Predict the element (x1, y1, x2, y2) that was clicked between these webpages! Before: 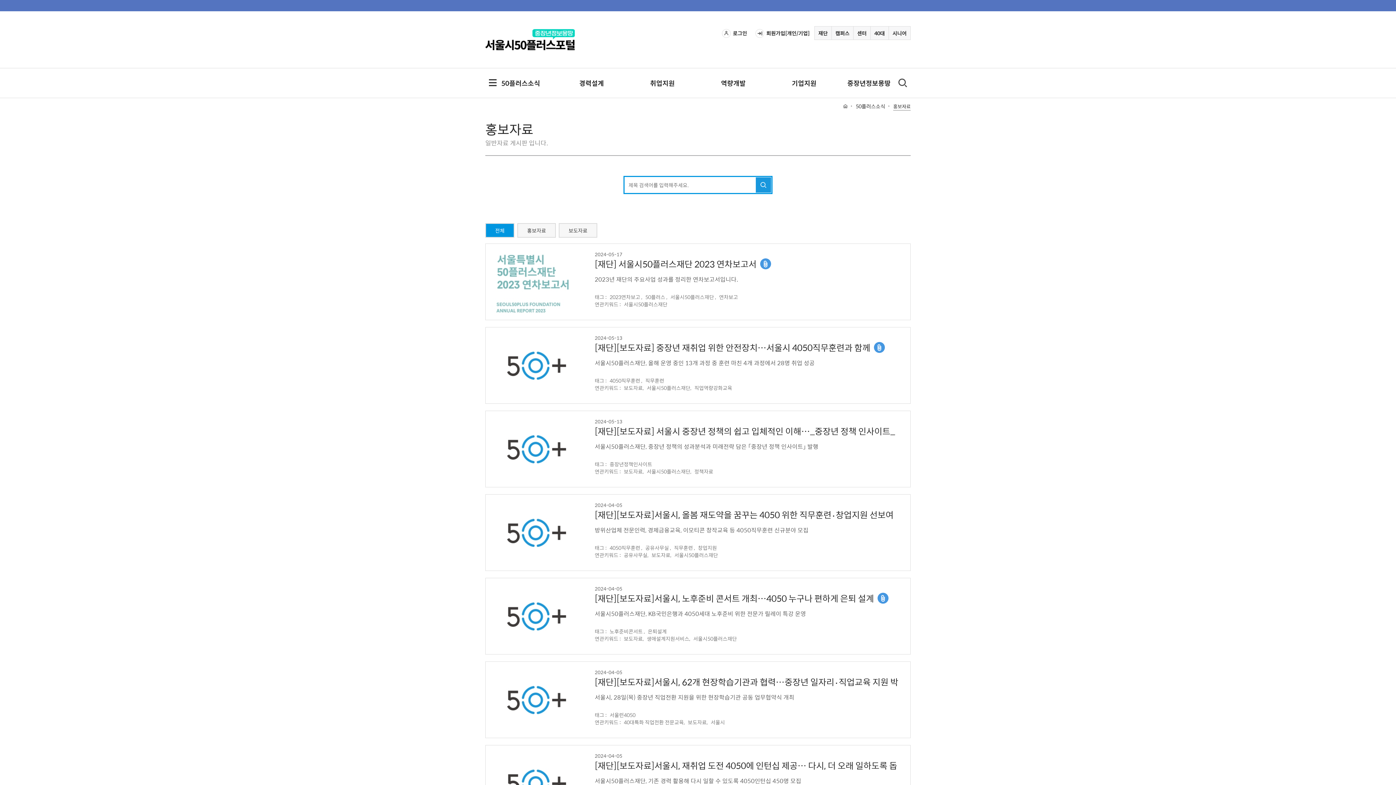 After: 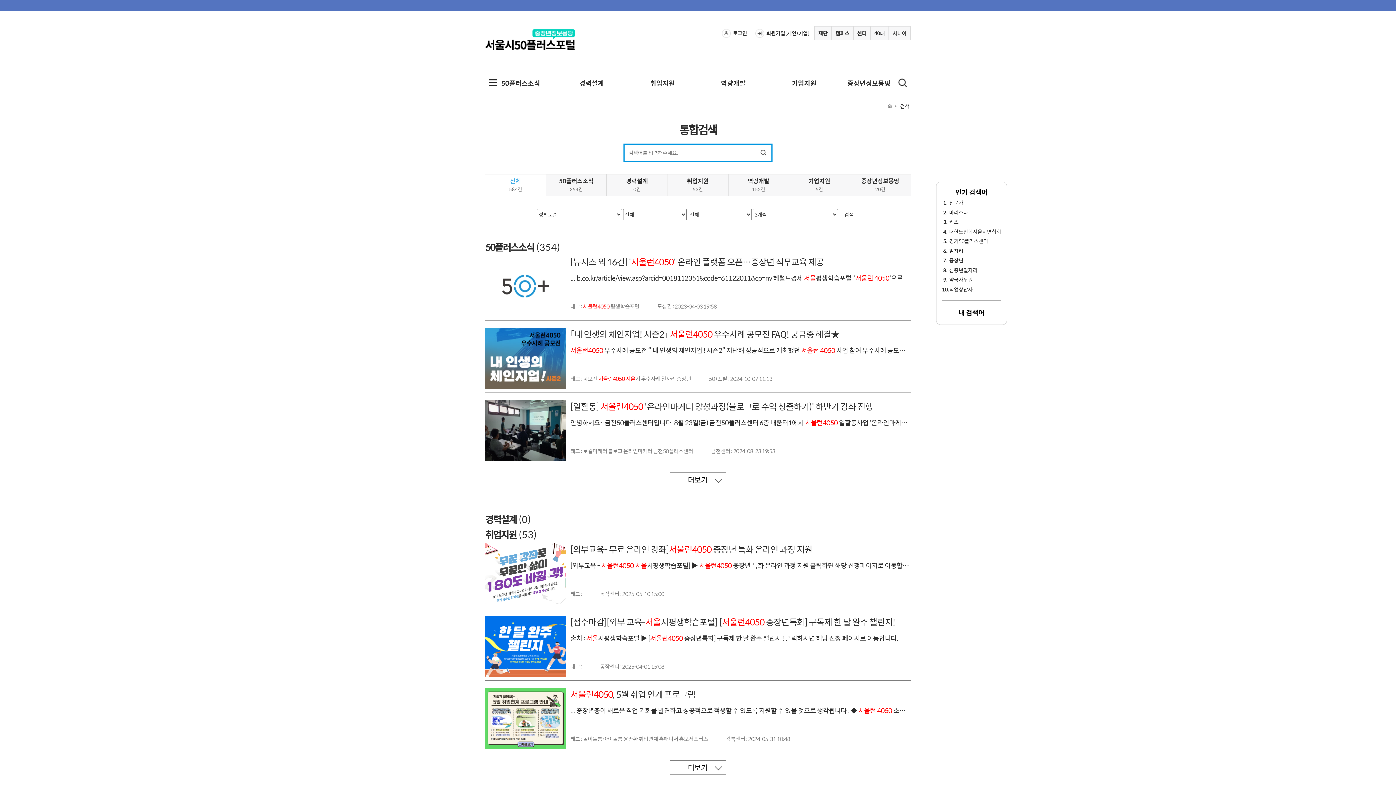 Action: label: 서울런4050 bbox: (609, 711, 637, 718)